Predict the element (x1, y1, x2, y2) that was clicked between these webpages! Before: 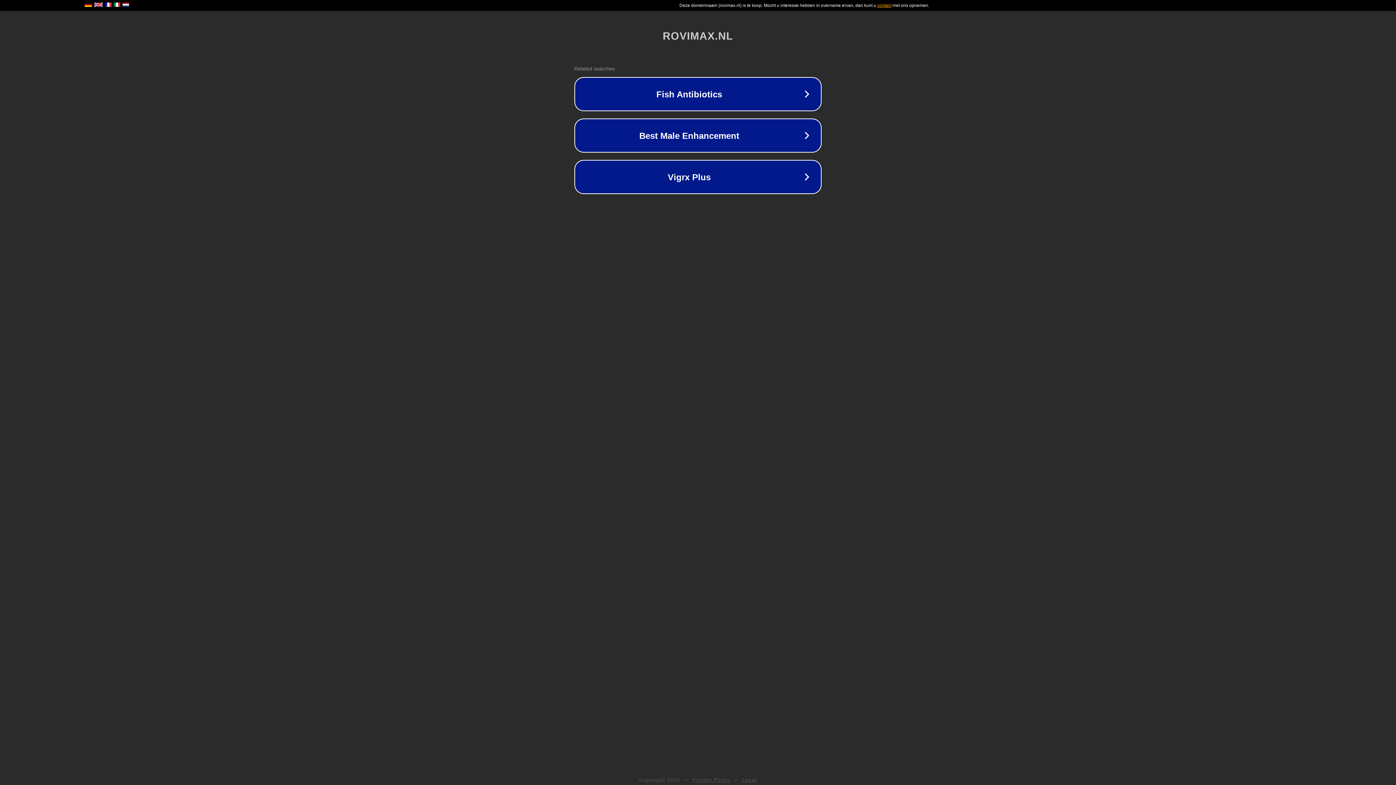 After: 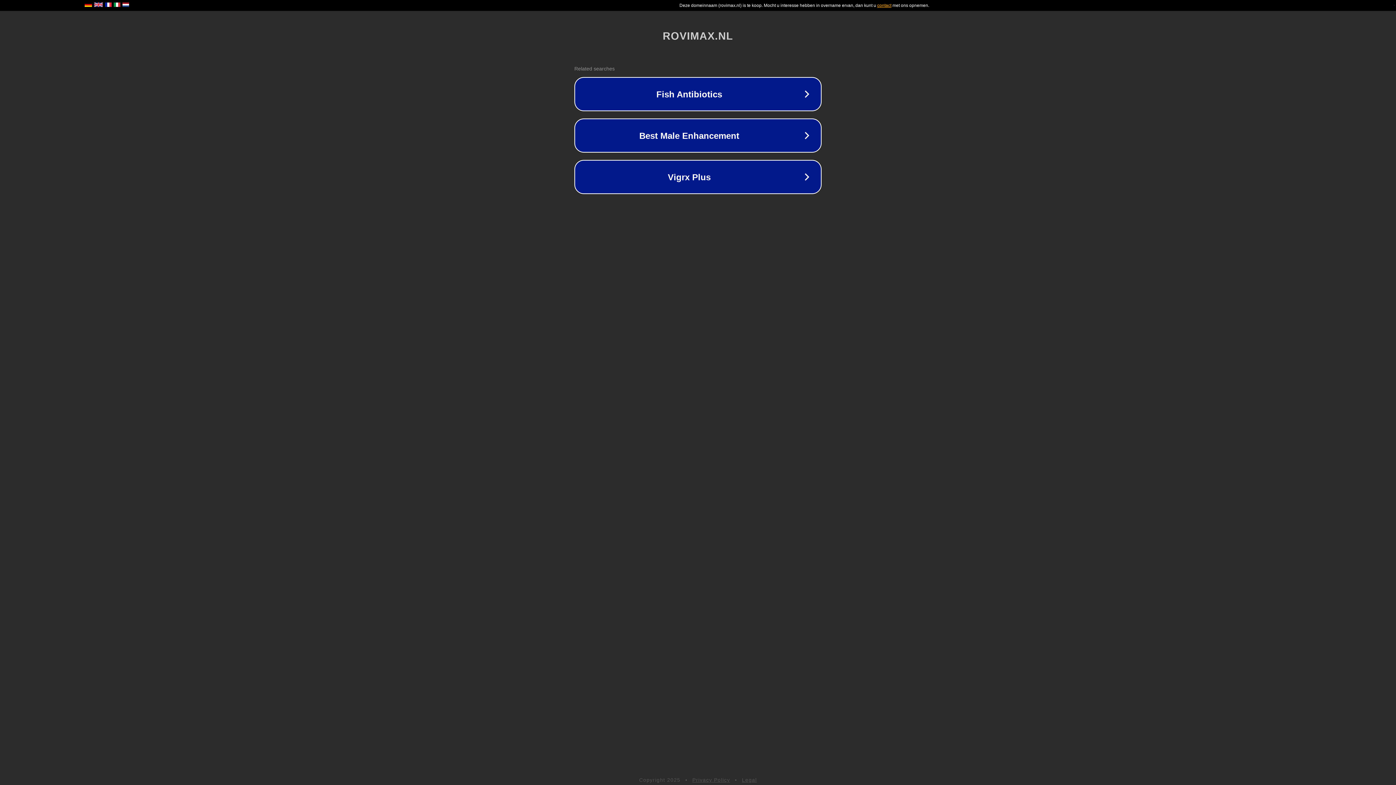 Action: label: Privacy Policy bbox: (692, 777, 730, 783)